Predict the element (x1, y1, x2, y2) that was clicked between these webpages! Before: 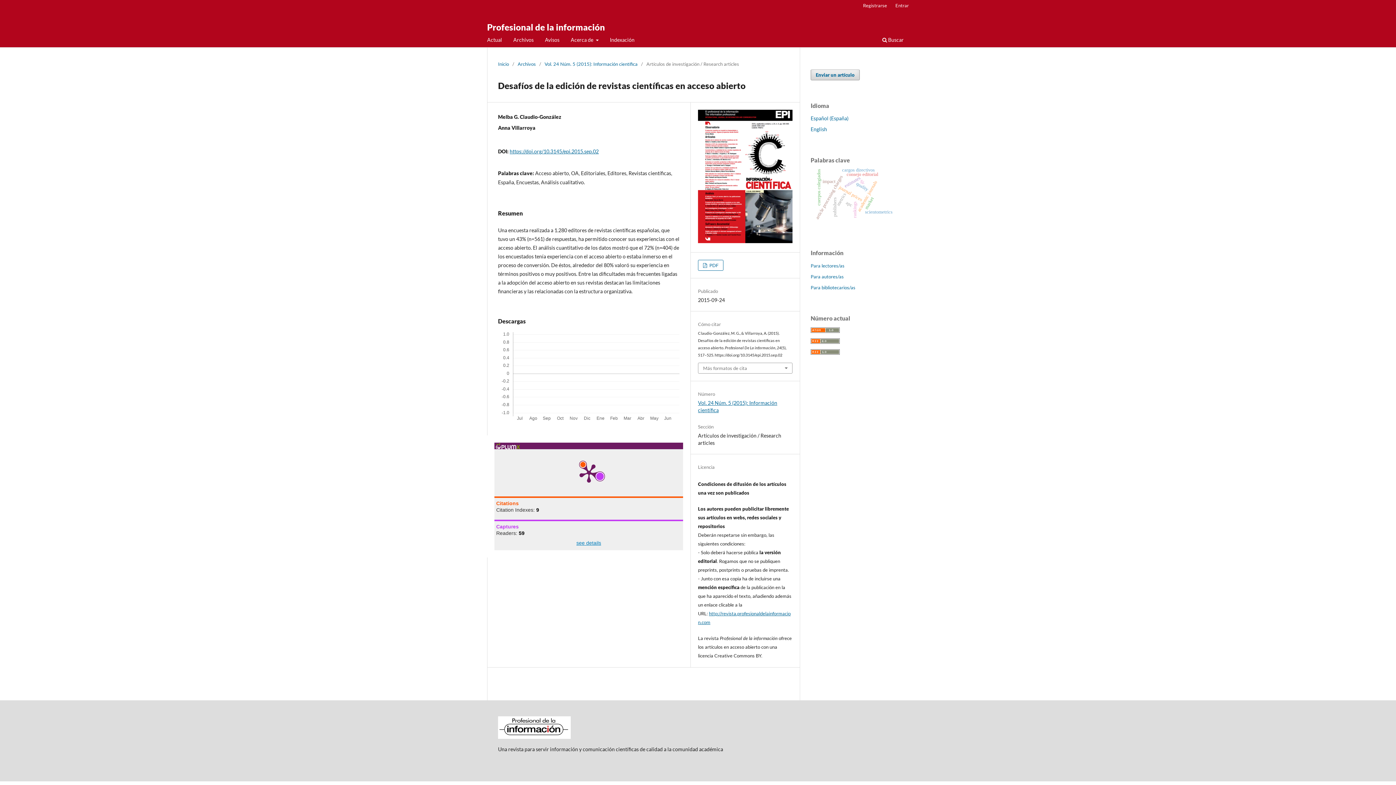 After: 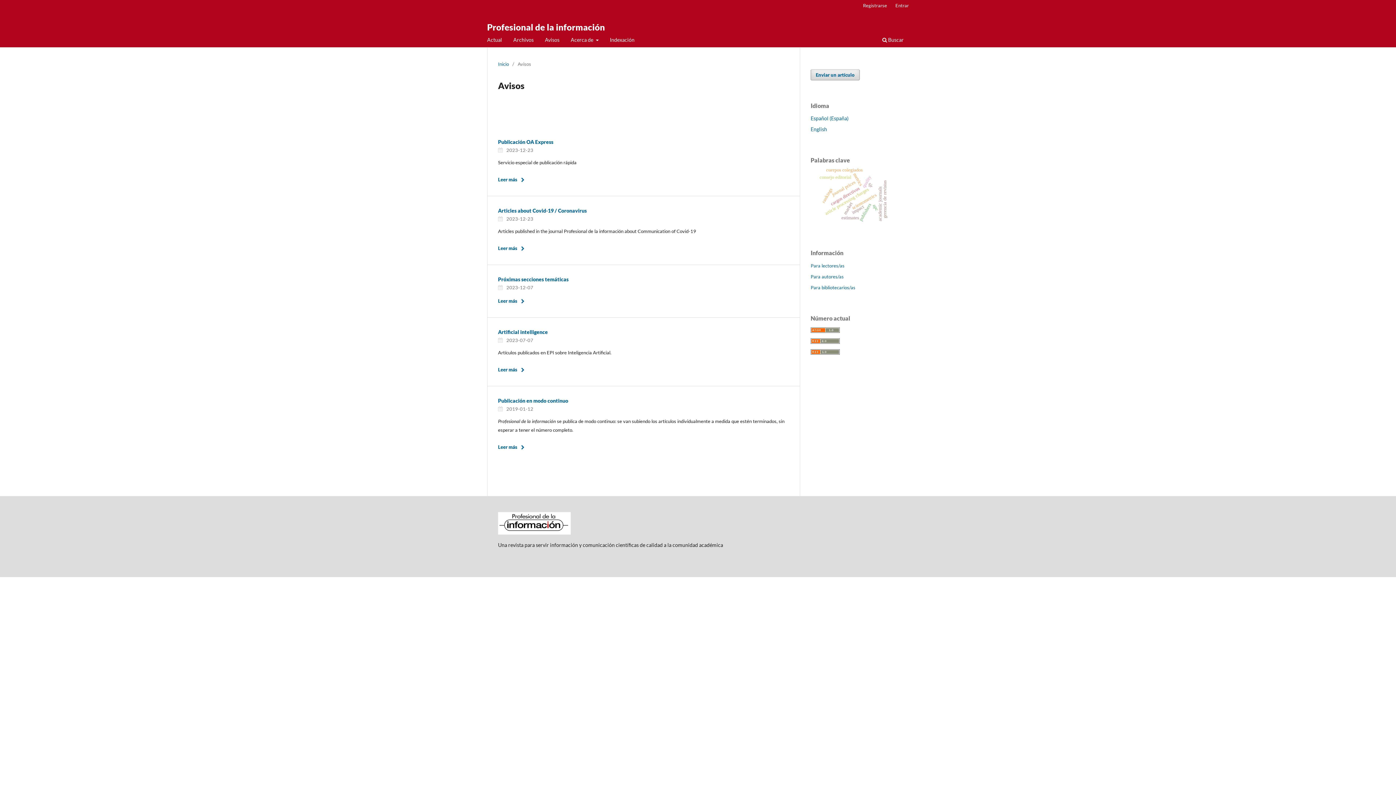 Action: label: Avisos bbox: (542, 34, 562, 47)